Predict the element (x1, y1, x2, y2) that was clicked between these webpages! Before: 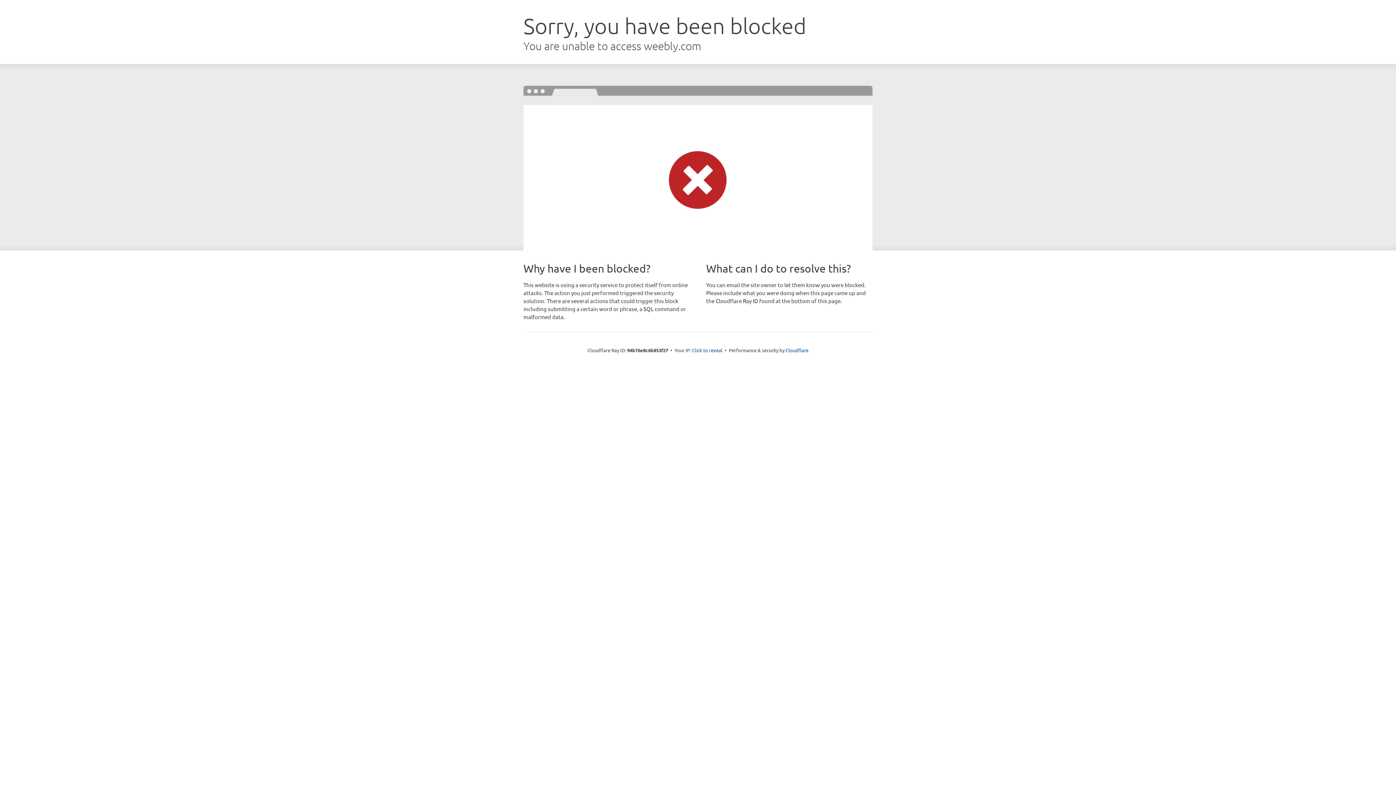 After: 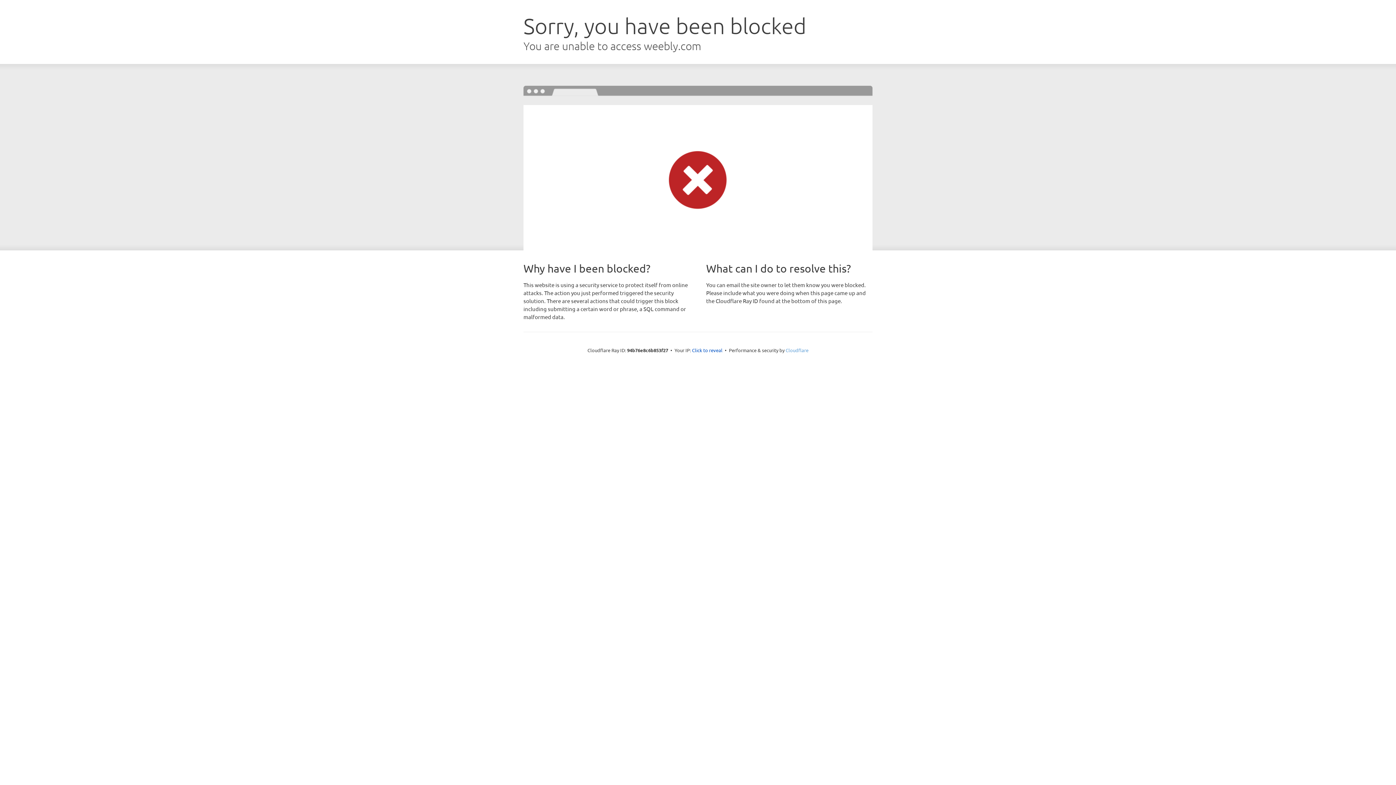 Action: bbox: (785, 347, 808, 353) label: Cloudflare